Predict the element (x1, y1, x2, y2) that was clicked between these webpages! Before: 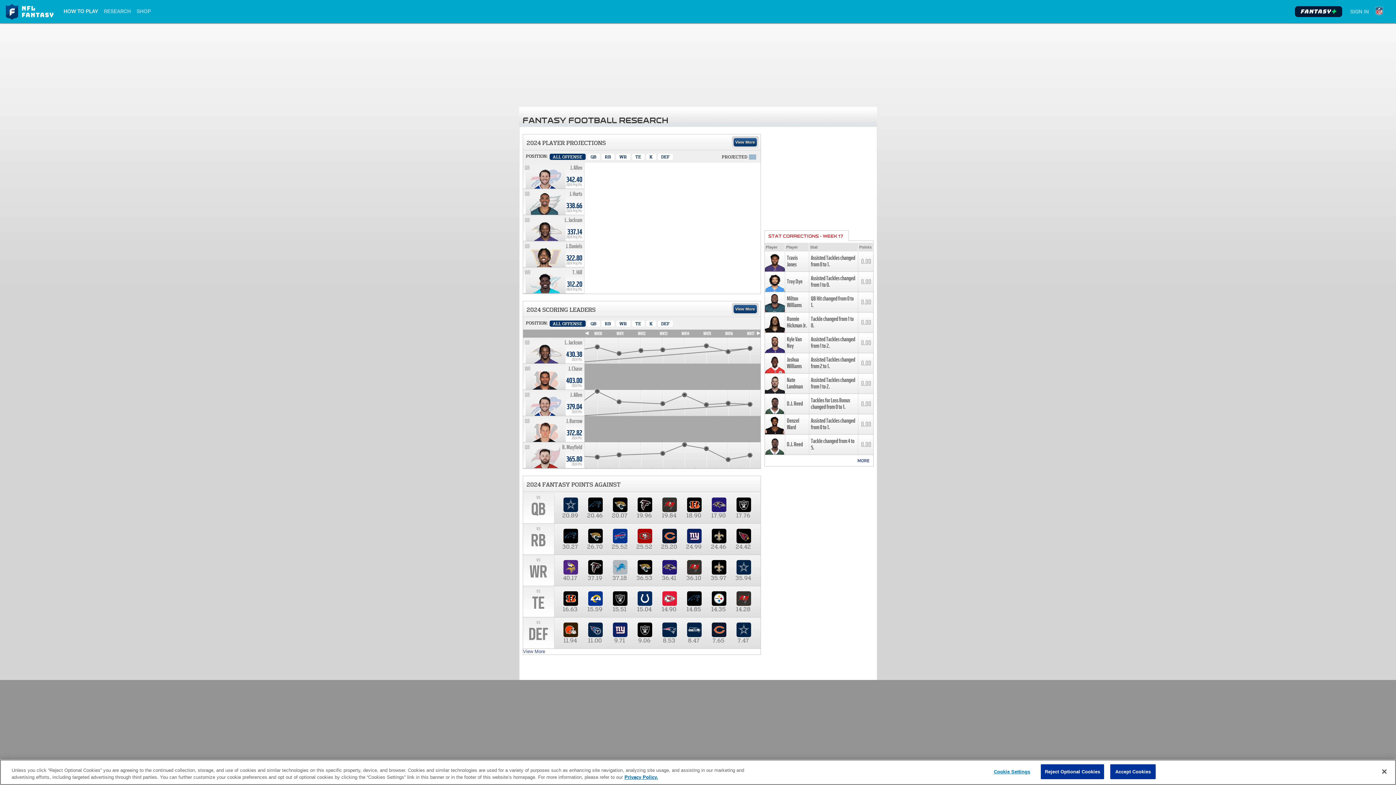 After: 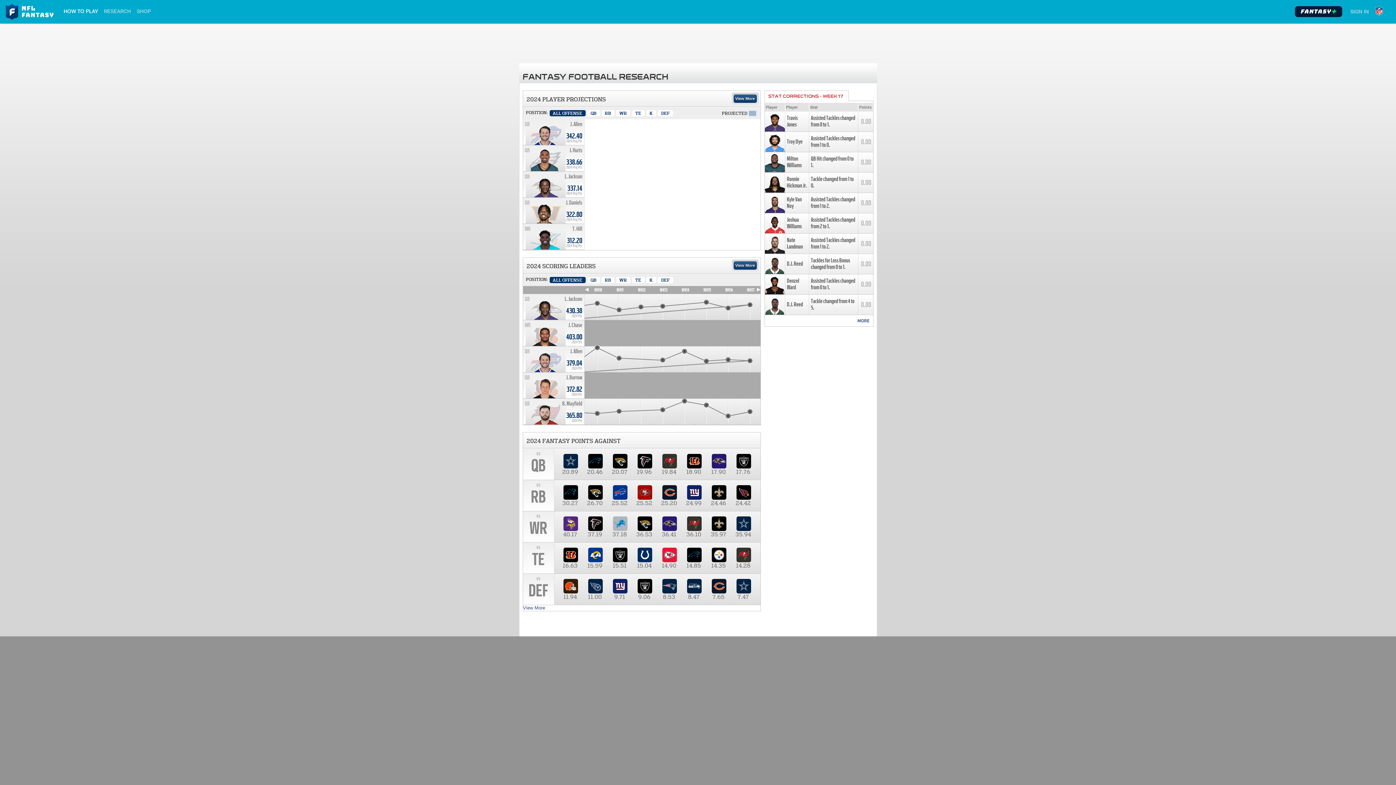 Action: label: Close bbox: (1376, 764, 1392, 780)